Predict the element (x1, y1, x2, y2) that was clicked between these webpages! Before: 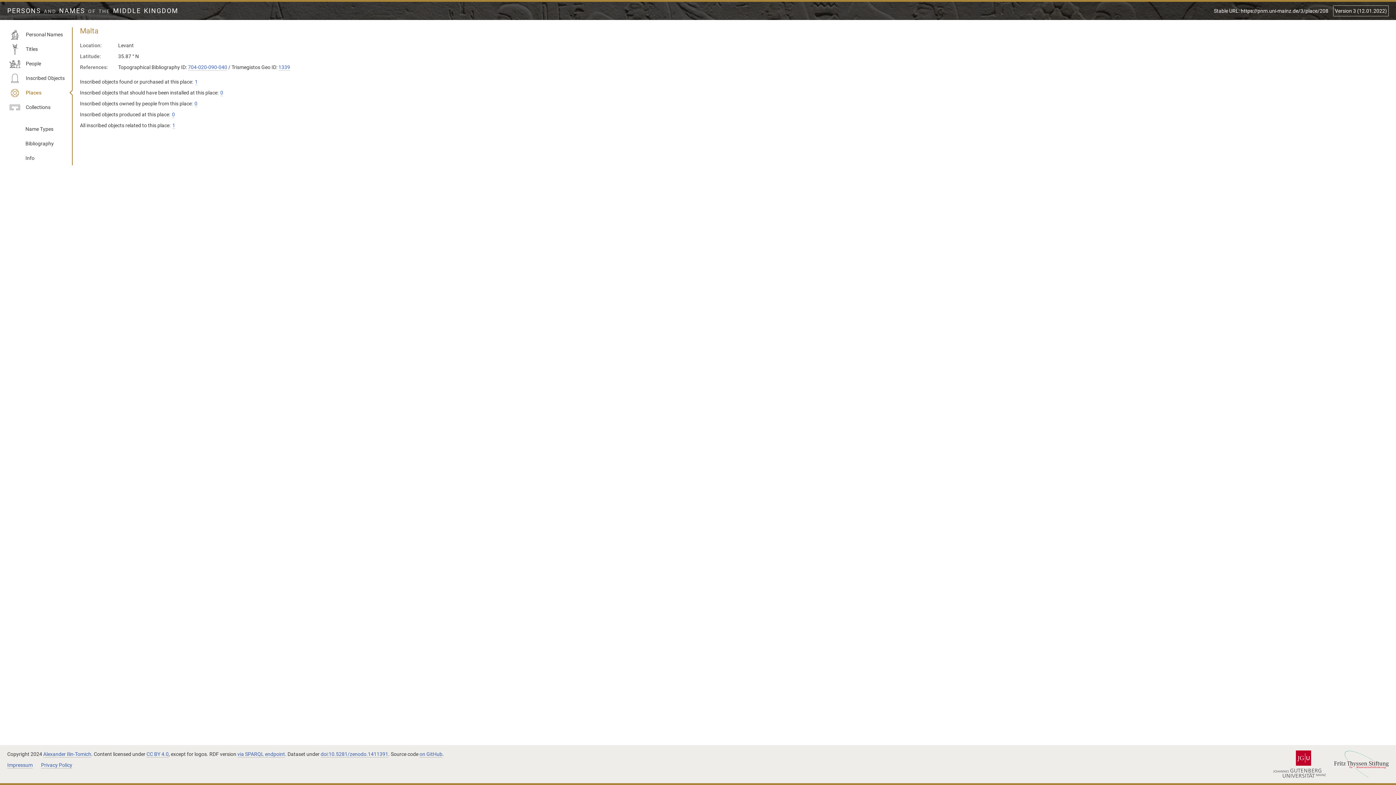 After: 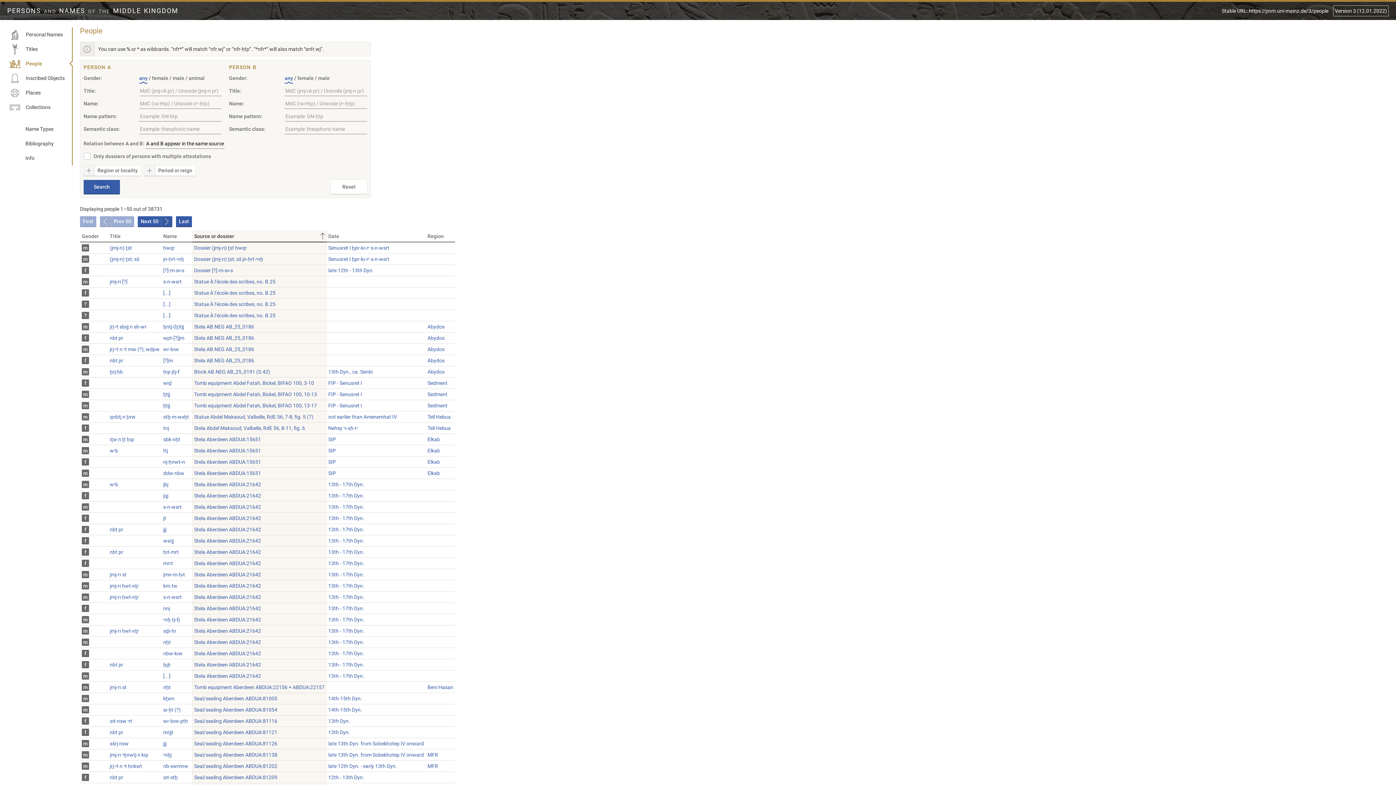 Action: bbox: (7, 56, 72, 70) label: People